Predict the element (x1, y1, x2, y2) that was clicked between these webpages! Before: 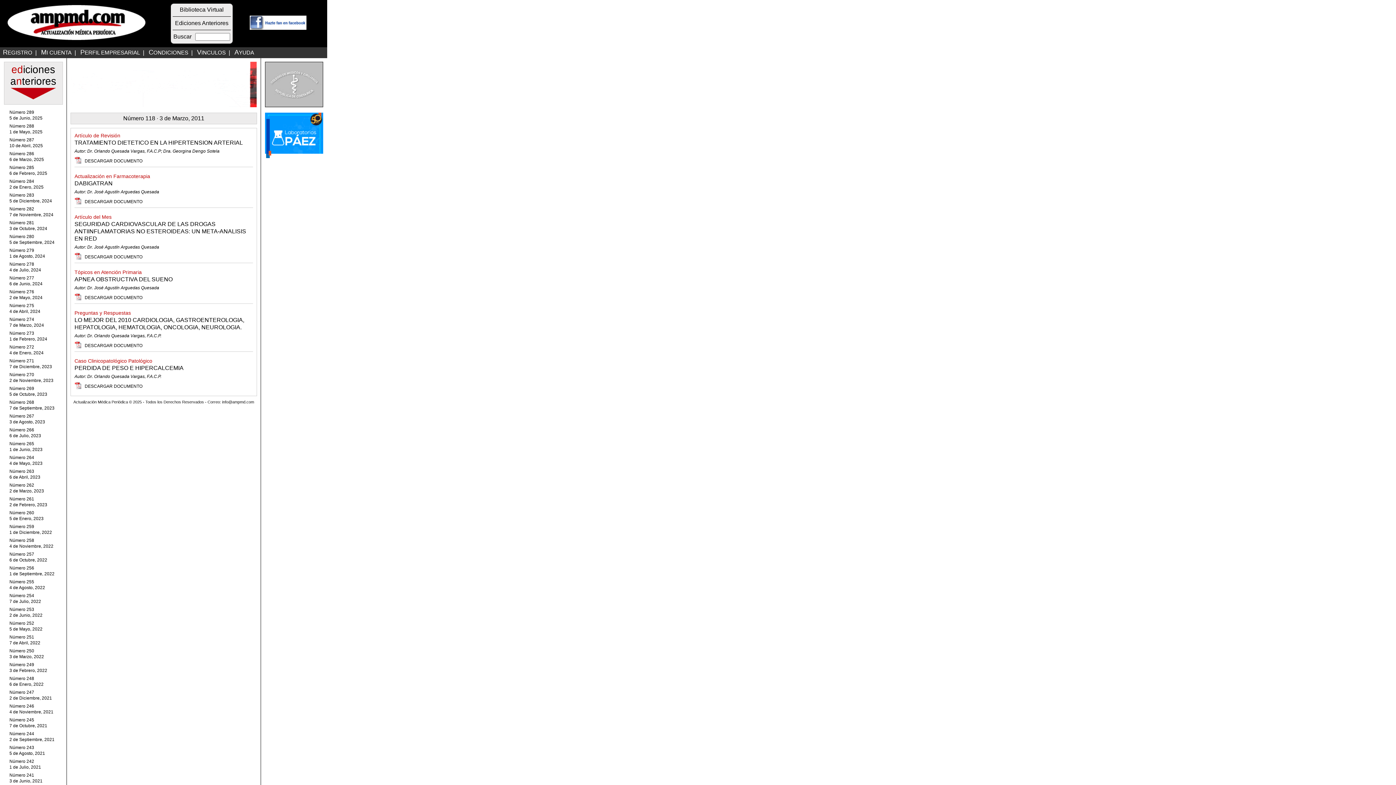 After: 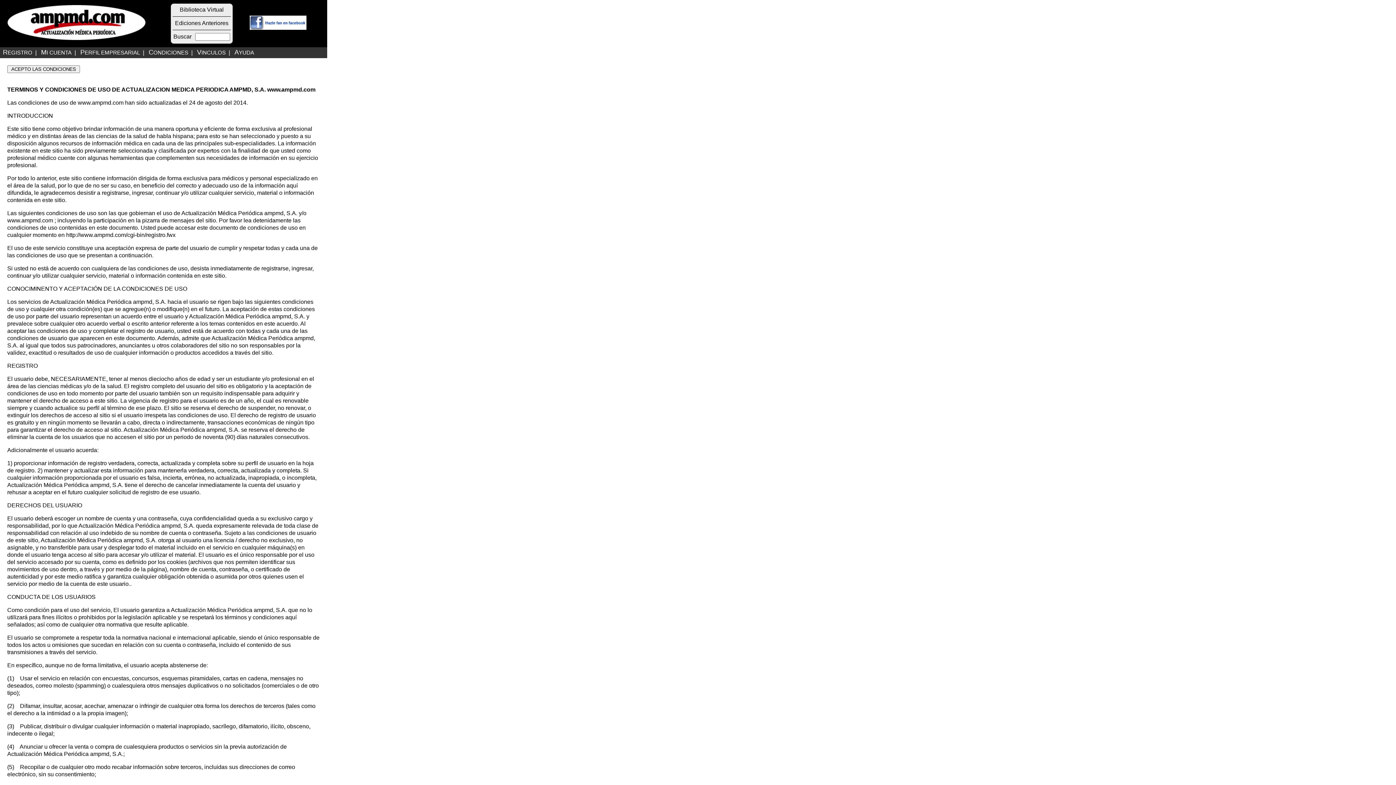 Action: label: REGISTRO bbox: (2, 49, 32, 55)